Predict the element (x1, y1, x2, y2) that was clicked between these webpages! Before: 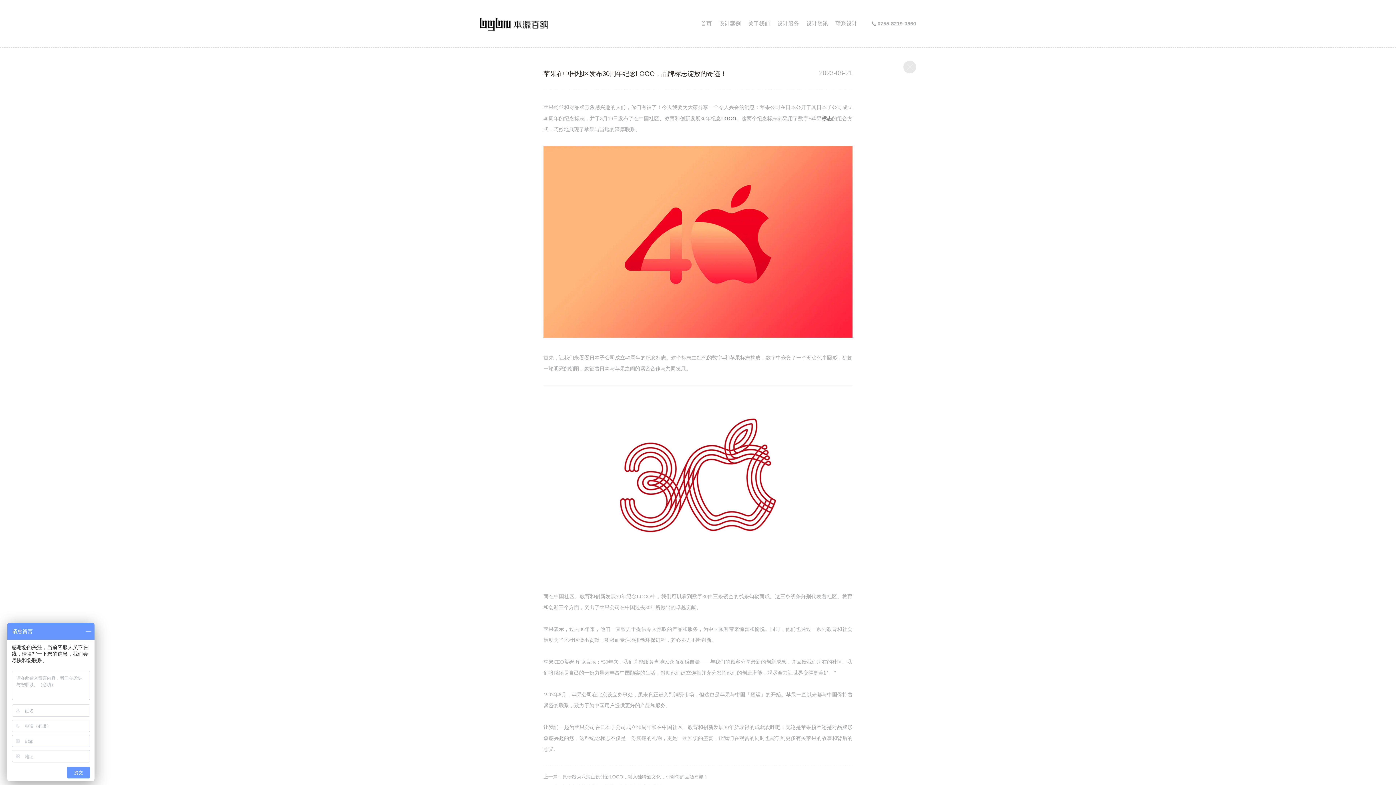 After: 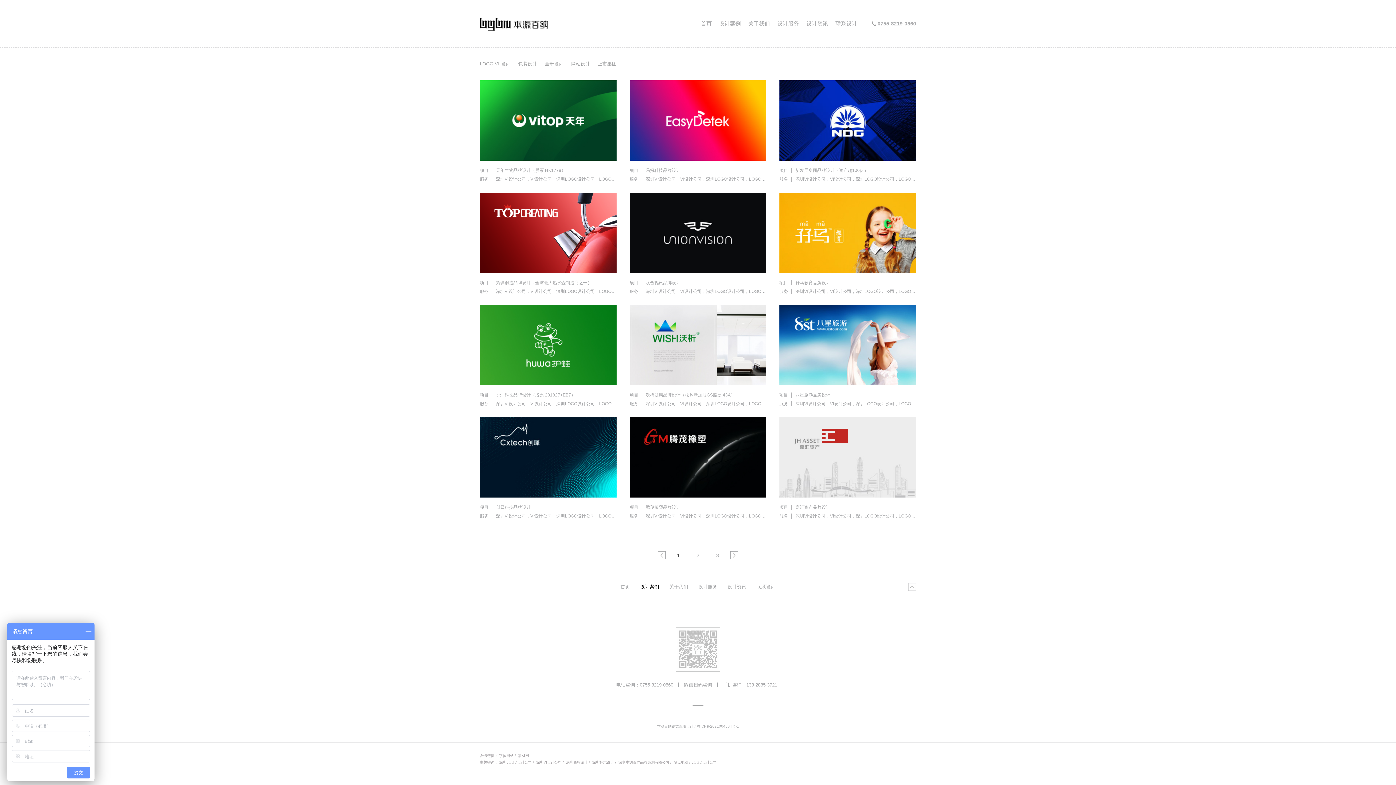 Action: bbox: (821, 115, 832, 121) label: 标志